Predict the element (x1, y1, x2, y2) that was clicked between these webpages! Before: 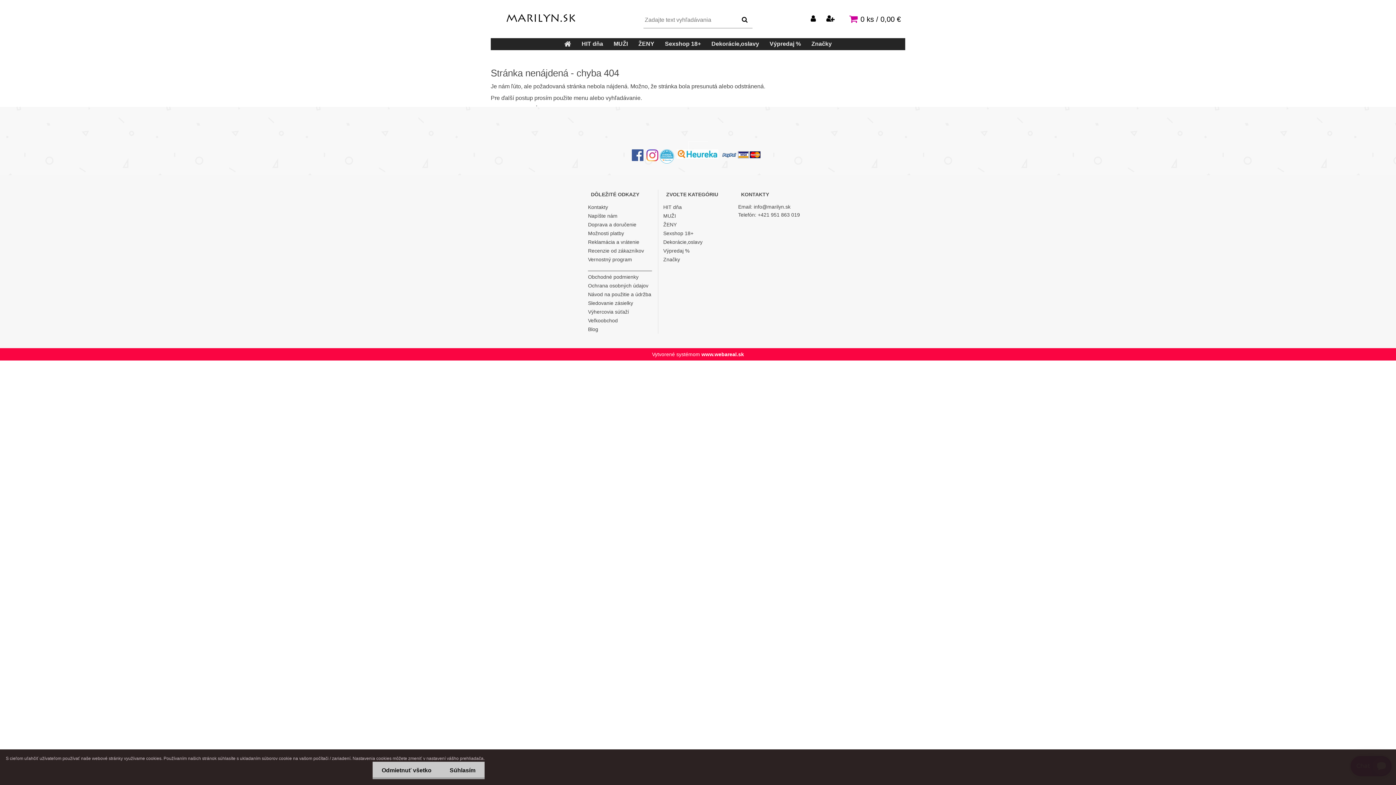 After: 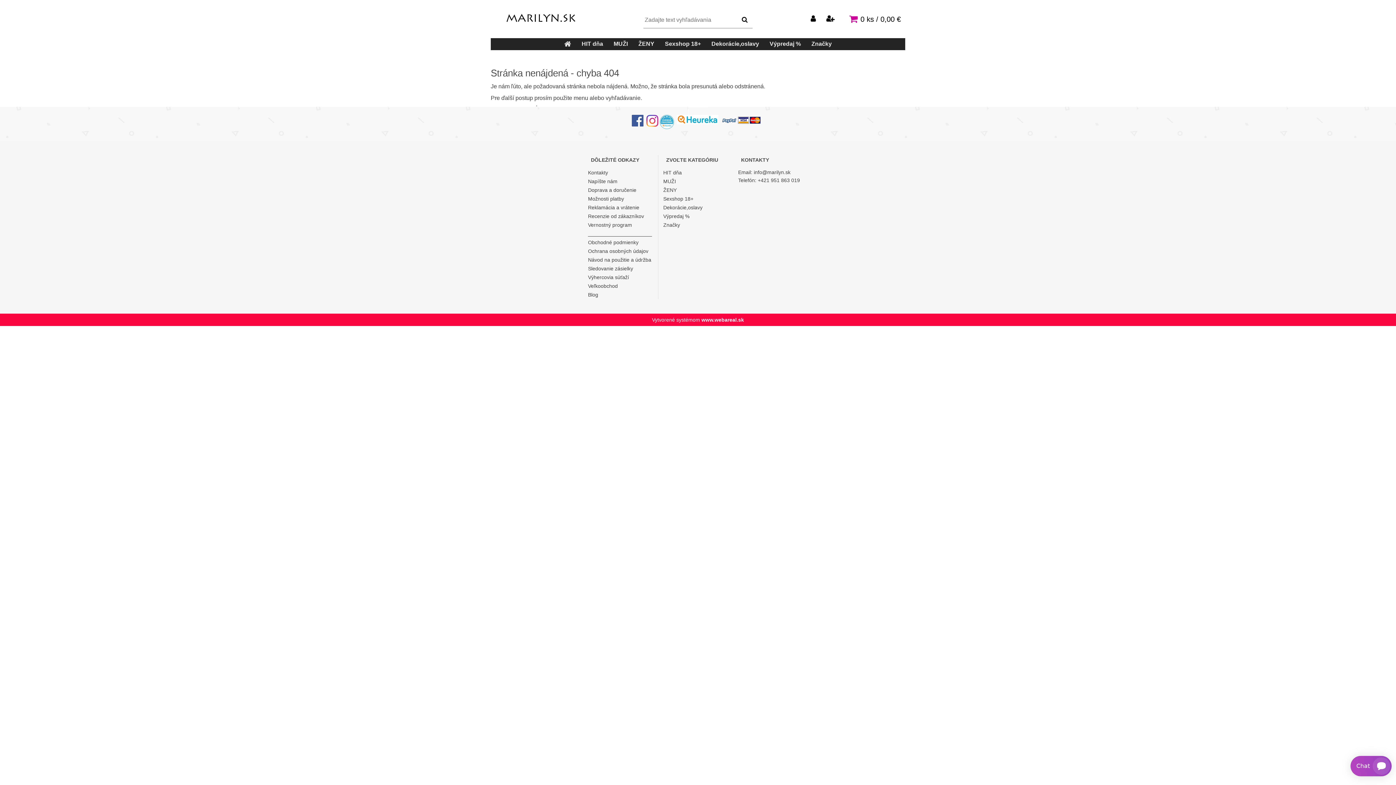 Action: label: Odmietnuť všetko bbox: (372, 762, 440, 779)